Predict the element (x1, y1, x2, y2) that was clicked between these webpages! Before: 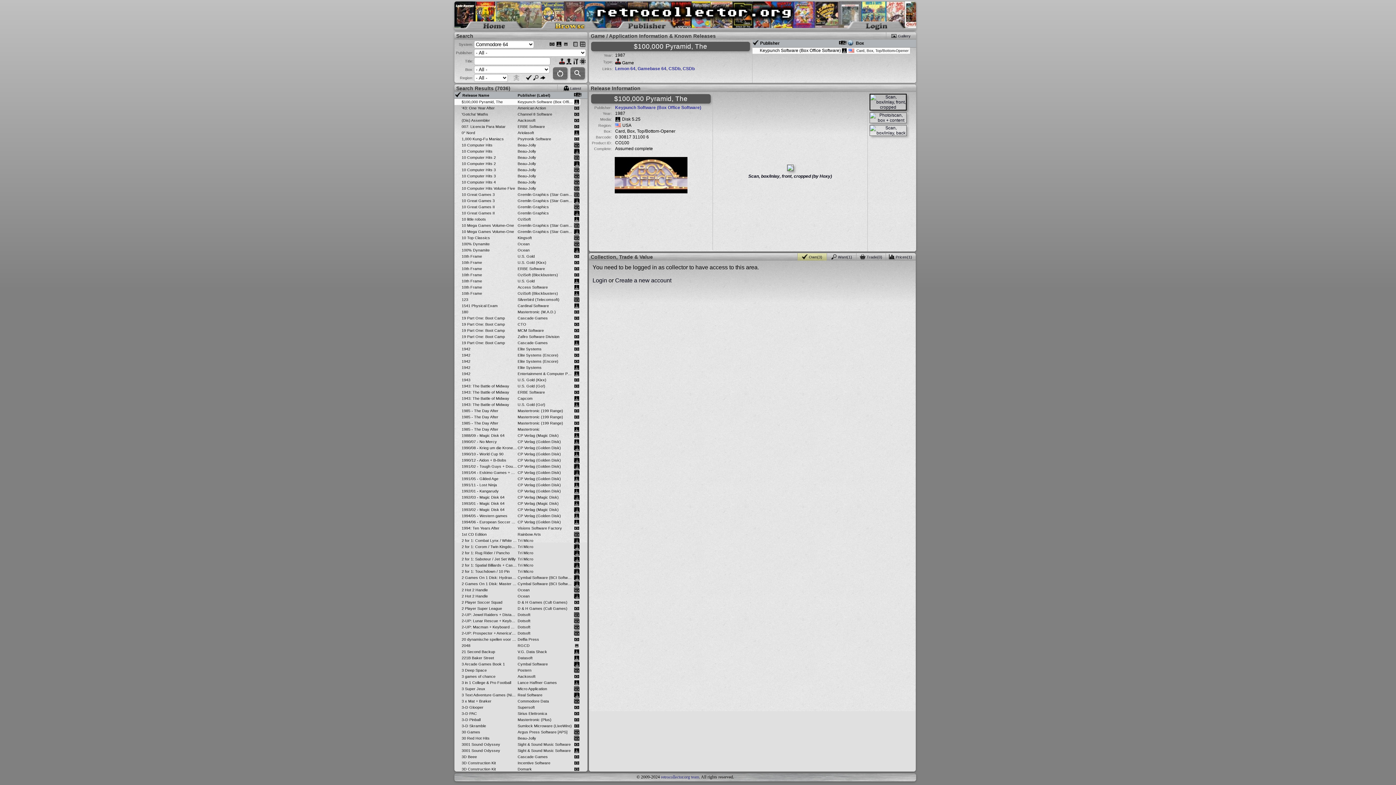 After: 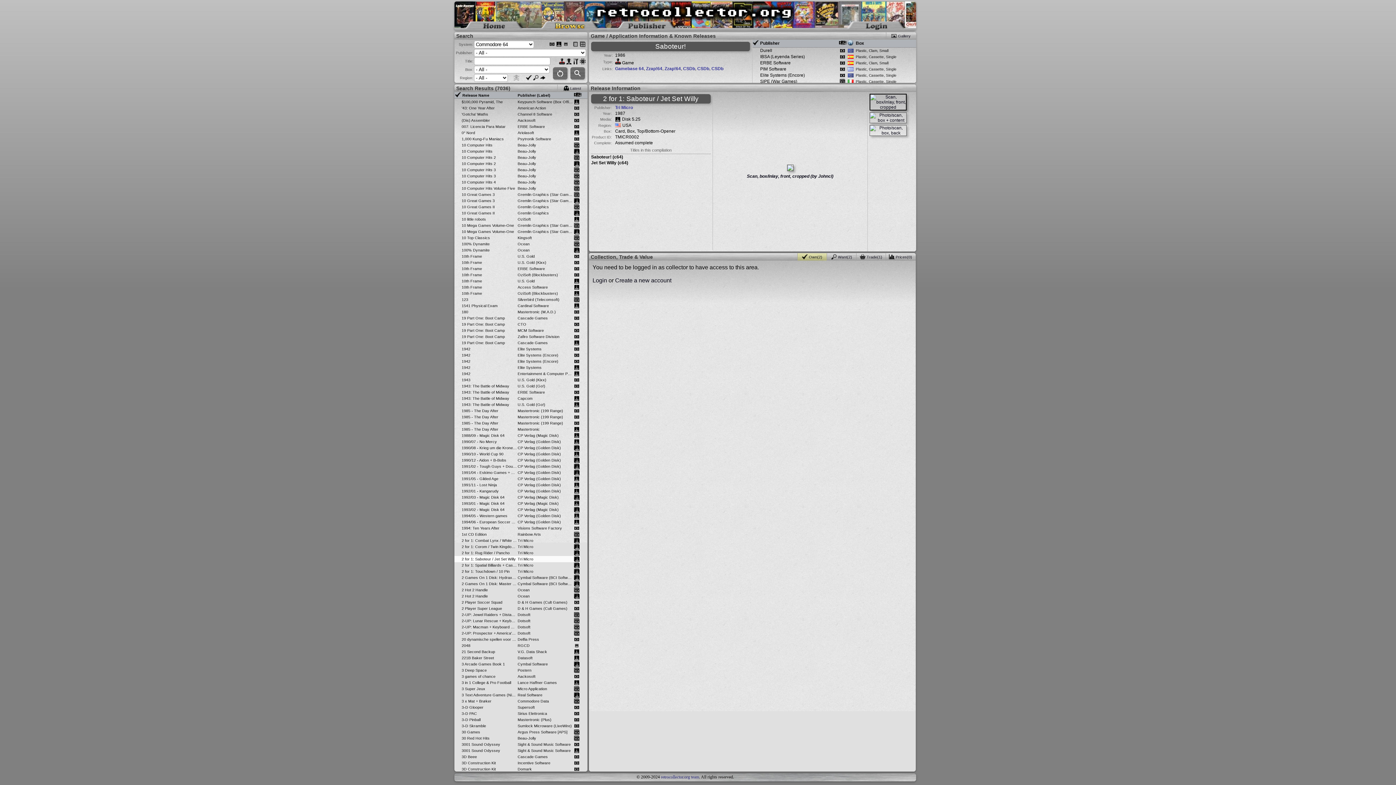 Action: bbox: (461, 556, 517, 562) label: 2 for 1: Saboteur / Jet Set Willy